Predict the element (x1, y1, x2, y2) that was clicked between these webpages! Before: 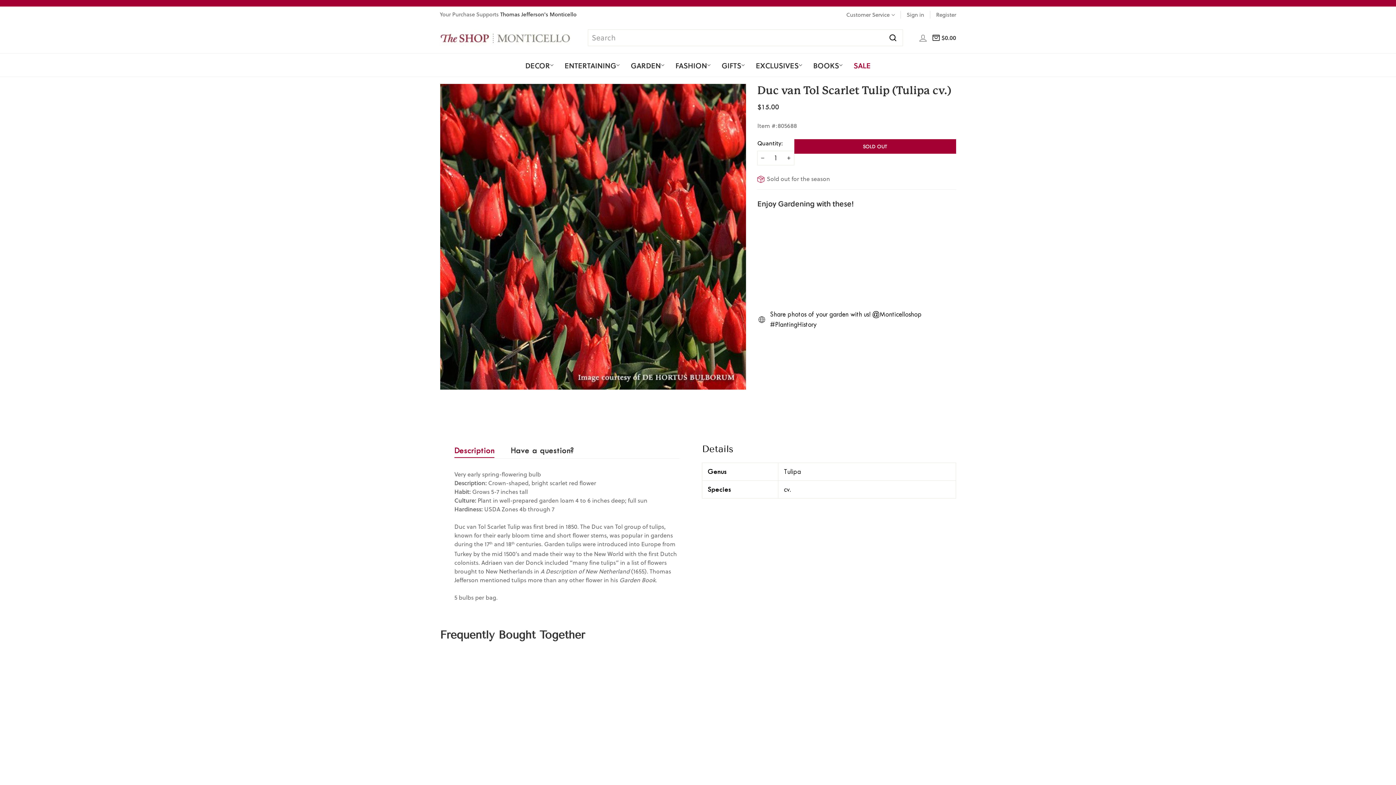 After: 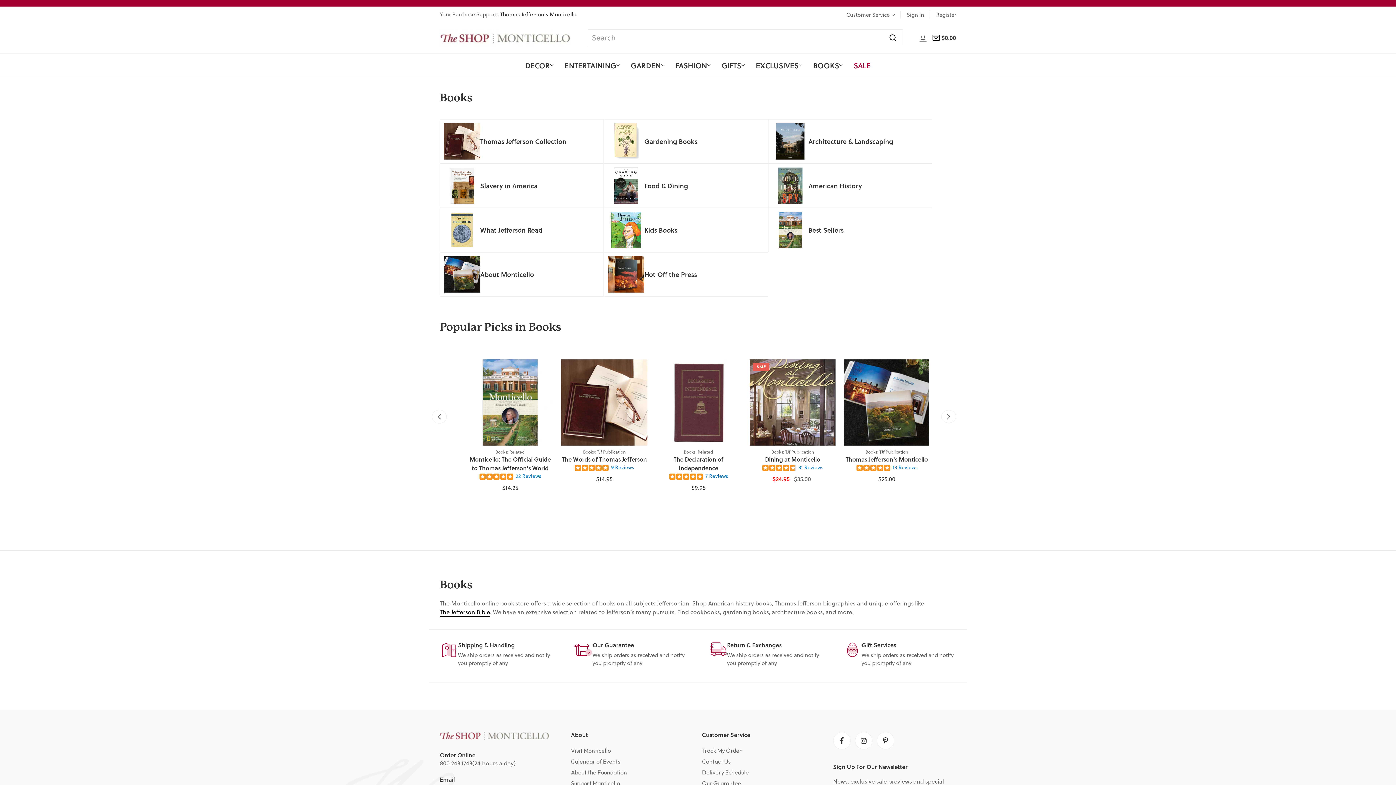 Action: bbox: (813, 60, 839, 70) label: BOOKS